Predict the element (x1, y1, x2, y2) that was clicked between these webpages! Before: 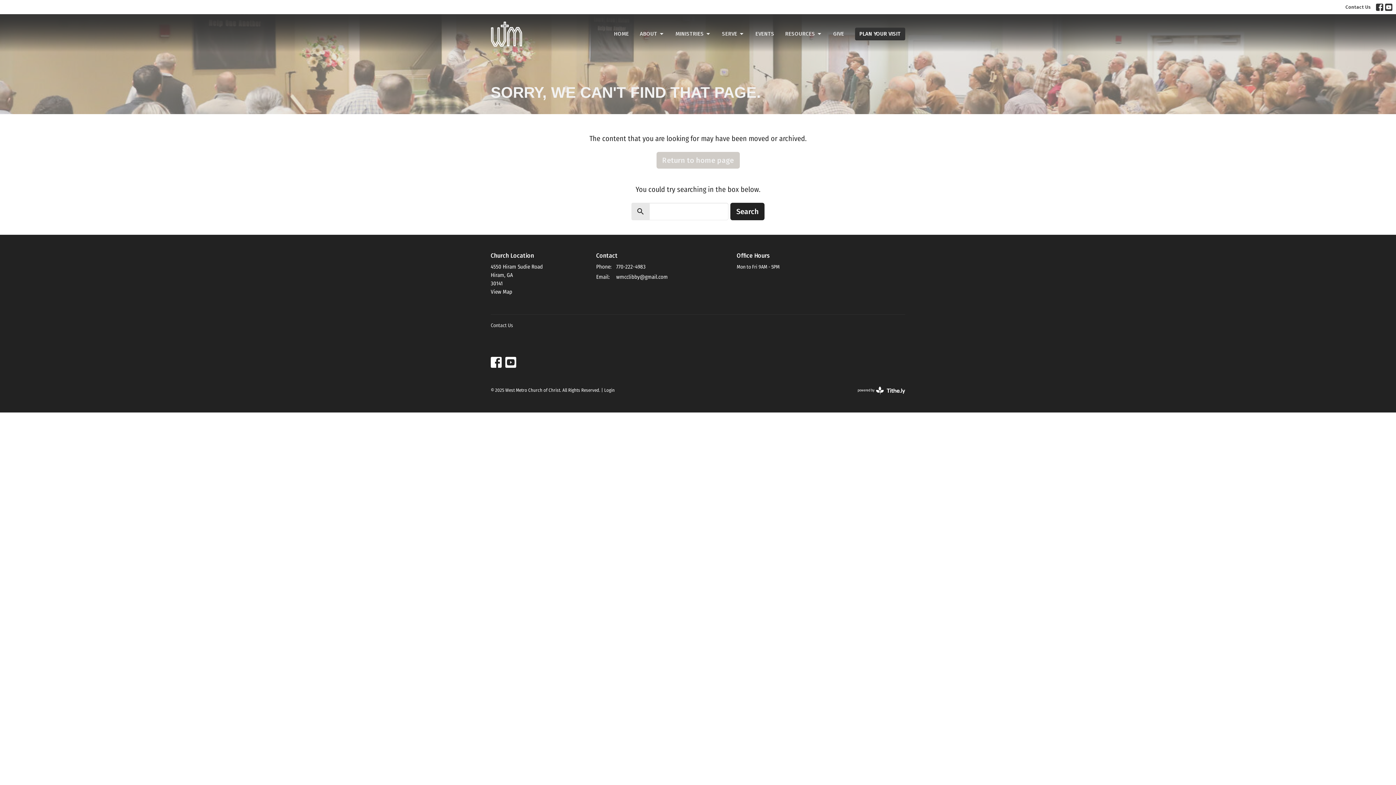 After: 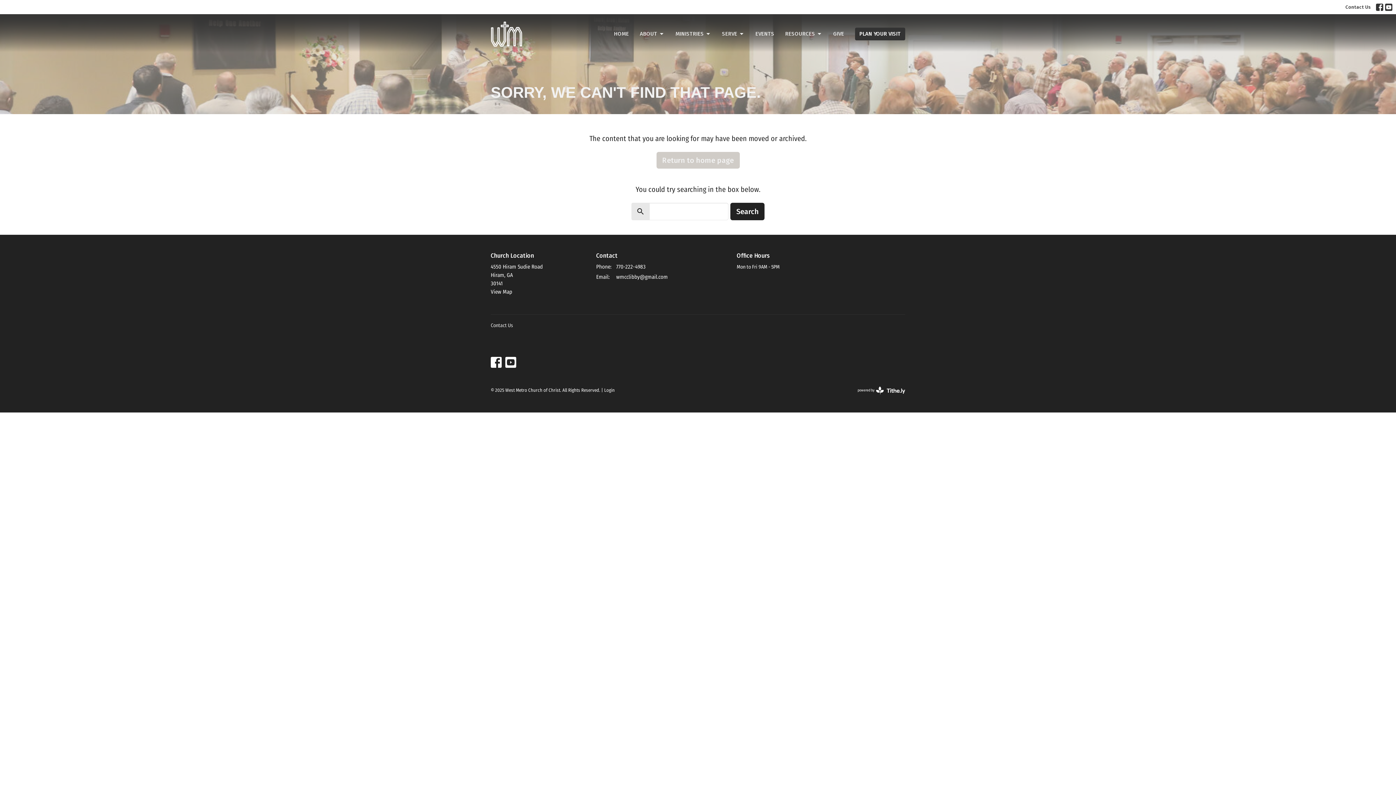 Action: bbox: (857, 375, 905, 405) label: powered by
Website Developed by Tithely